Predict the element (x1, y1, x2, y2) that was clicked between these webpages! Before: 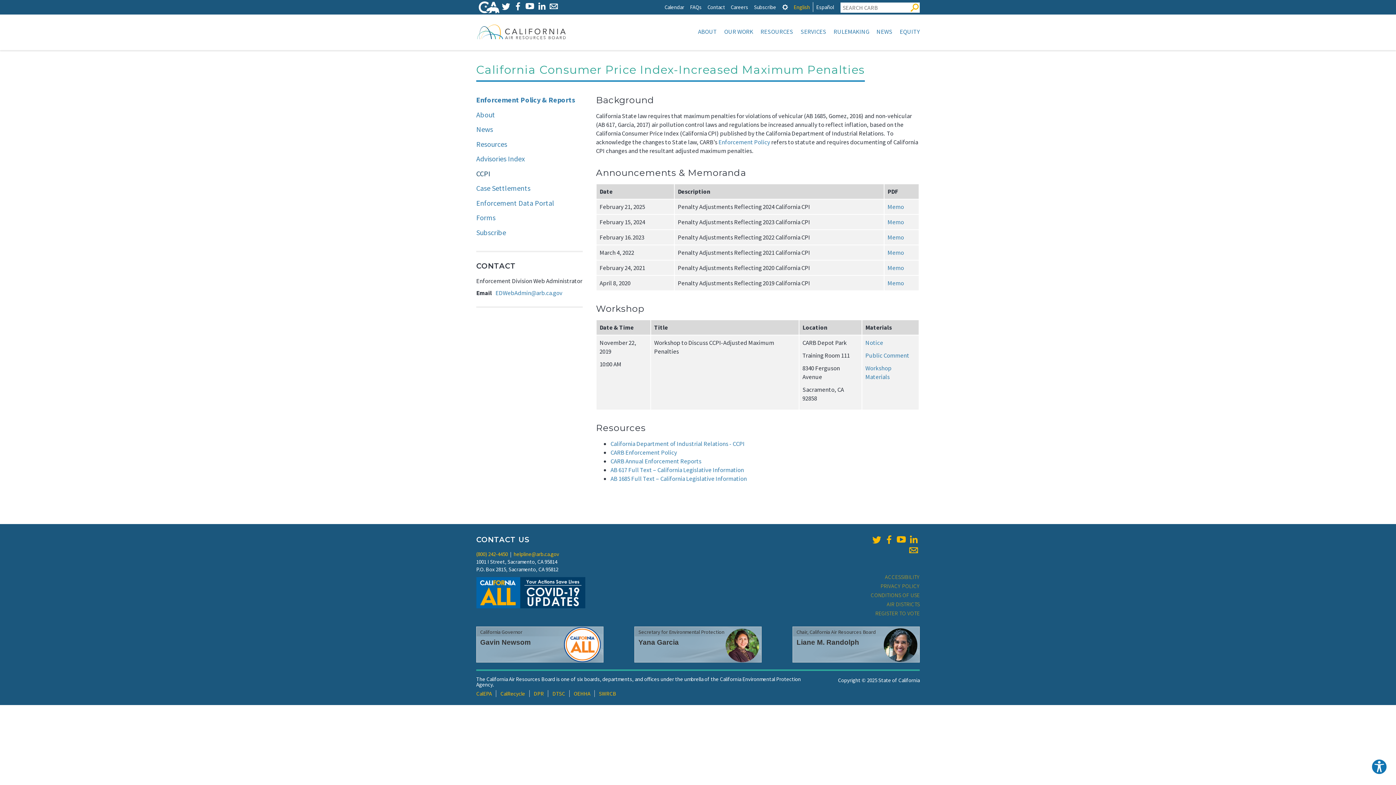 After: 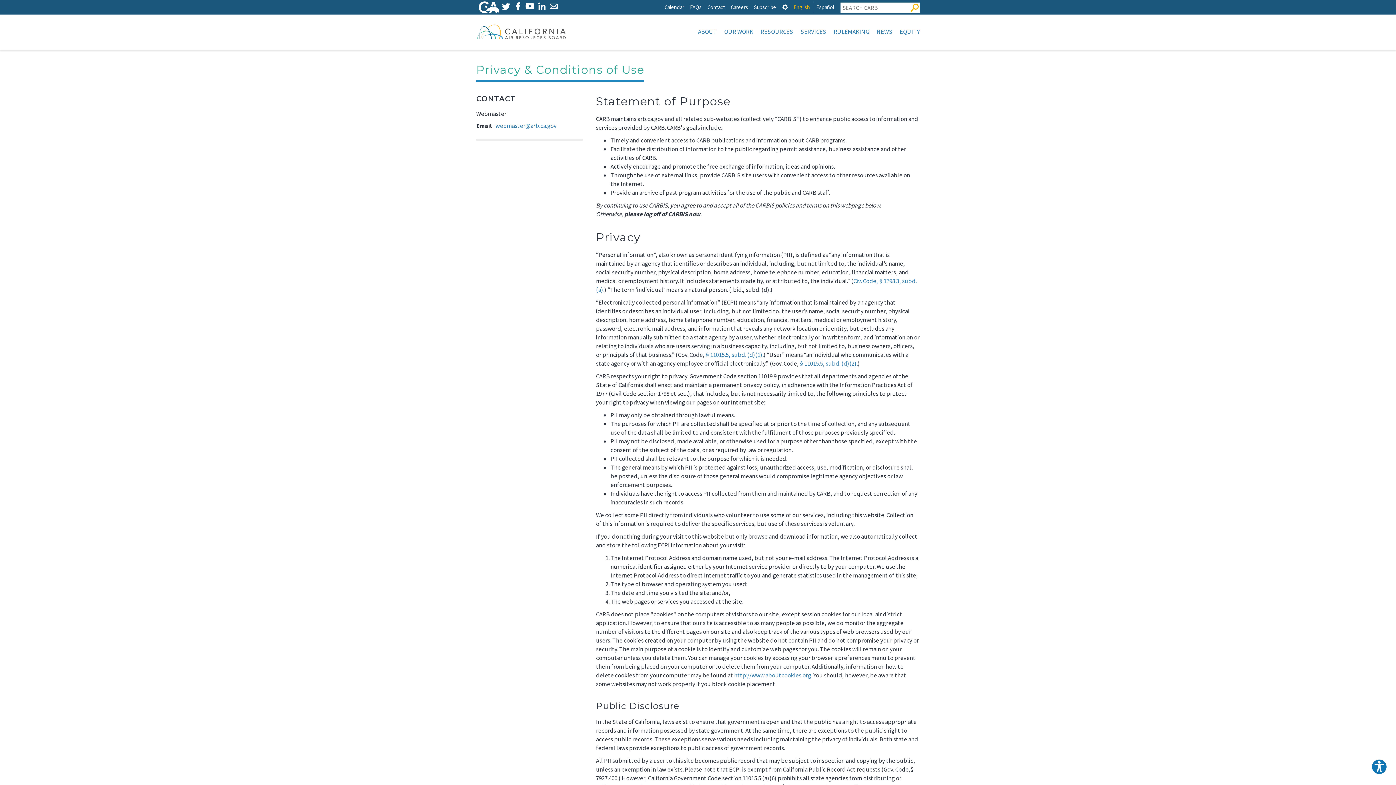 Action: label: CONDITIONS OF USE bbox: (871, 591, 920, 600)